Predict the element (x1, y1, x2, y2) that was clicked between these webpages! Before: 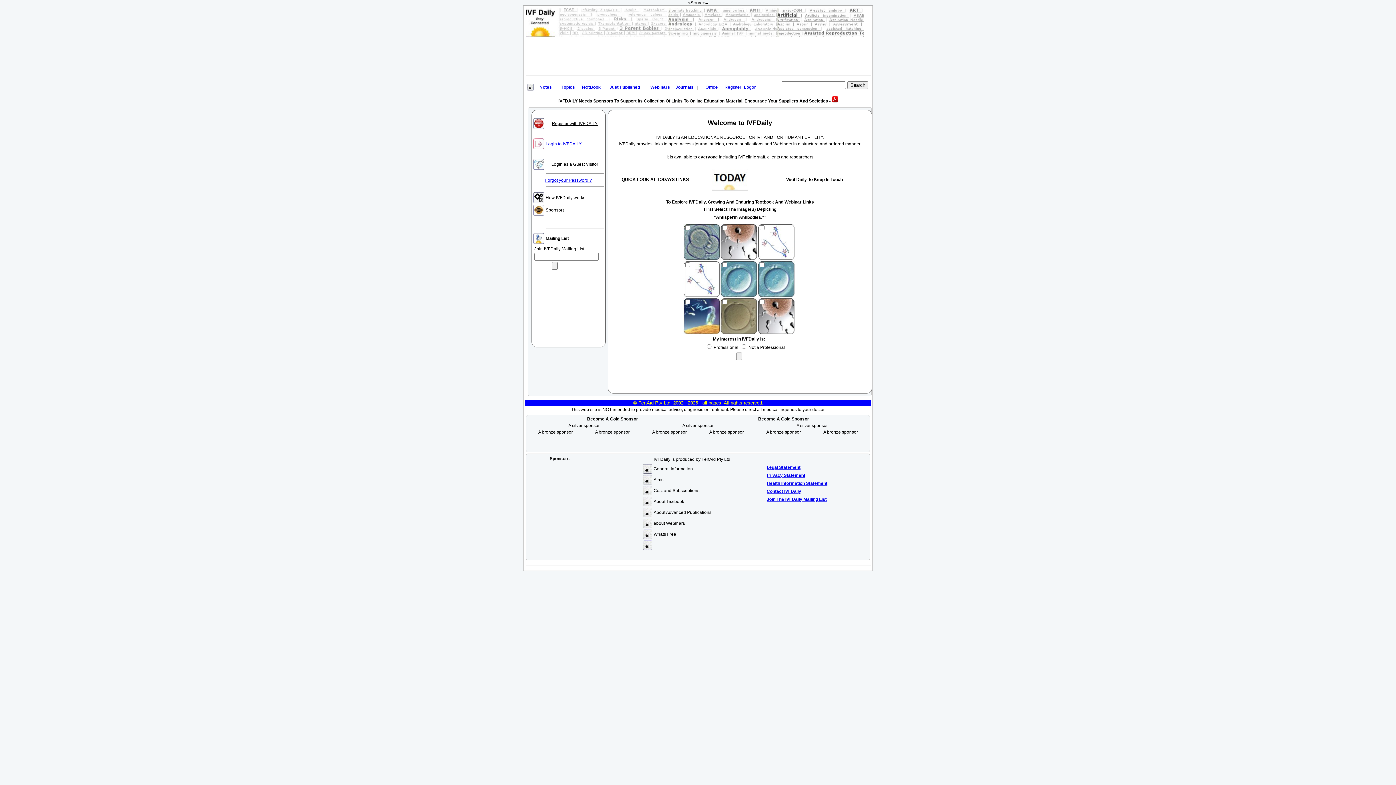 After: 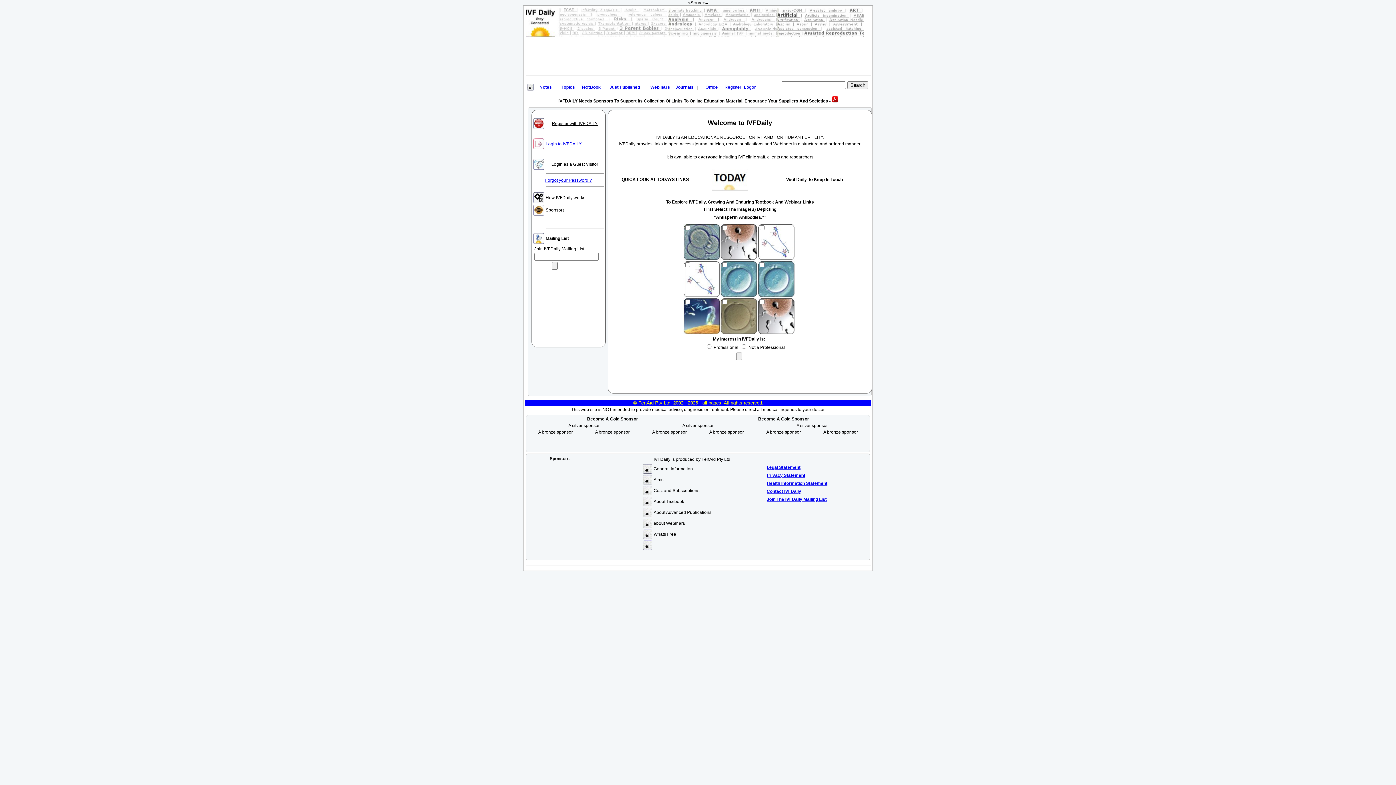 Action: bbox: (832, 98, 838, 103)